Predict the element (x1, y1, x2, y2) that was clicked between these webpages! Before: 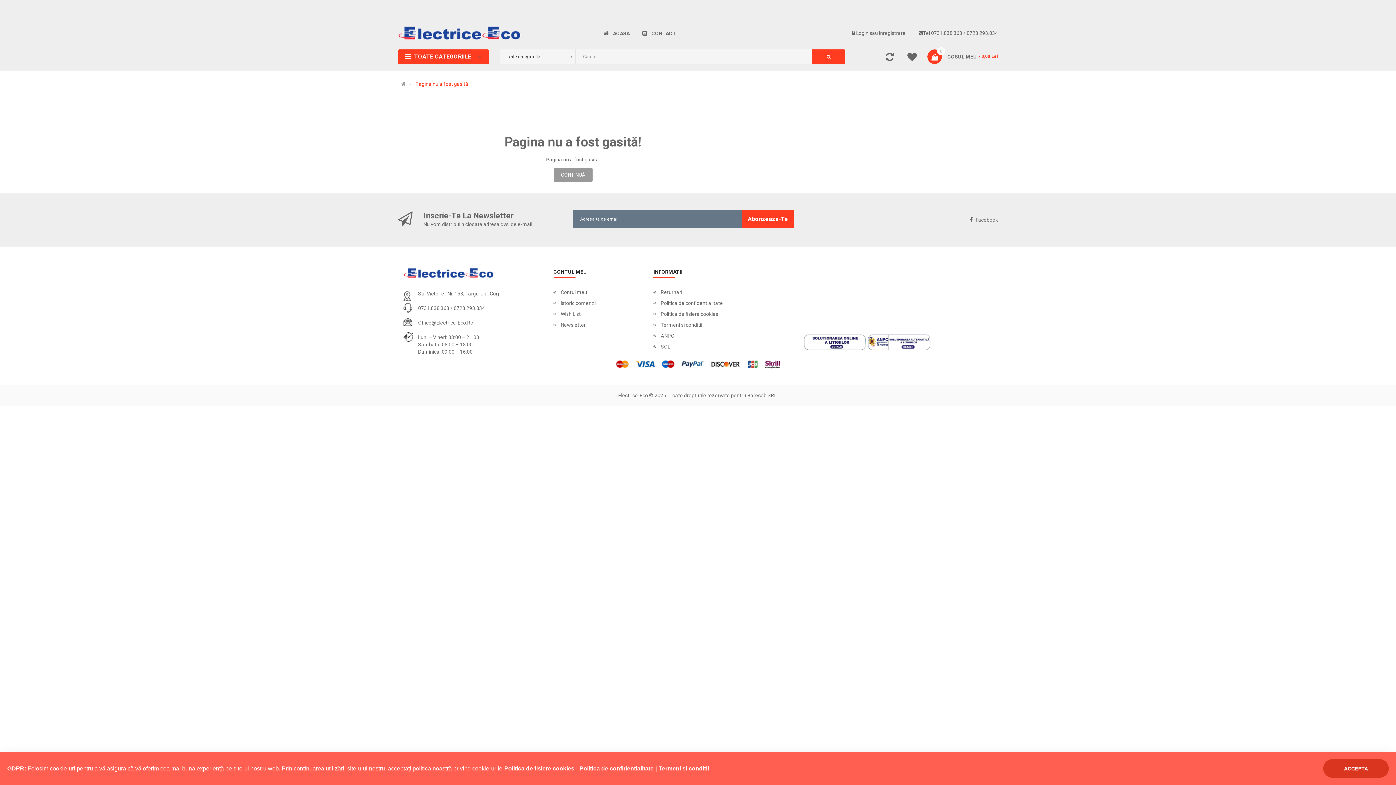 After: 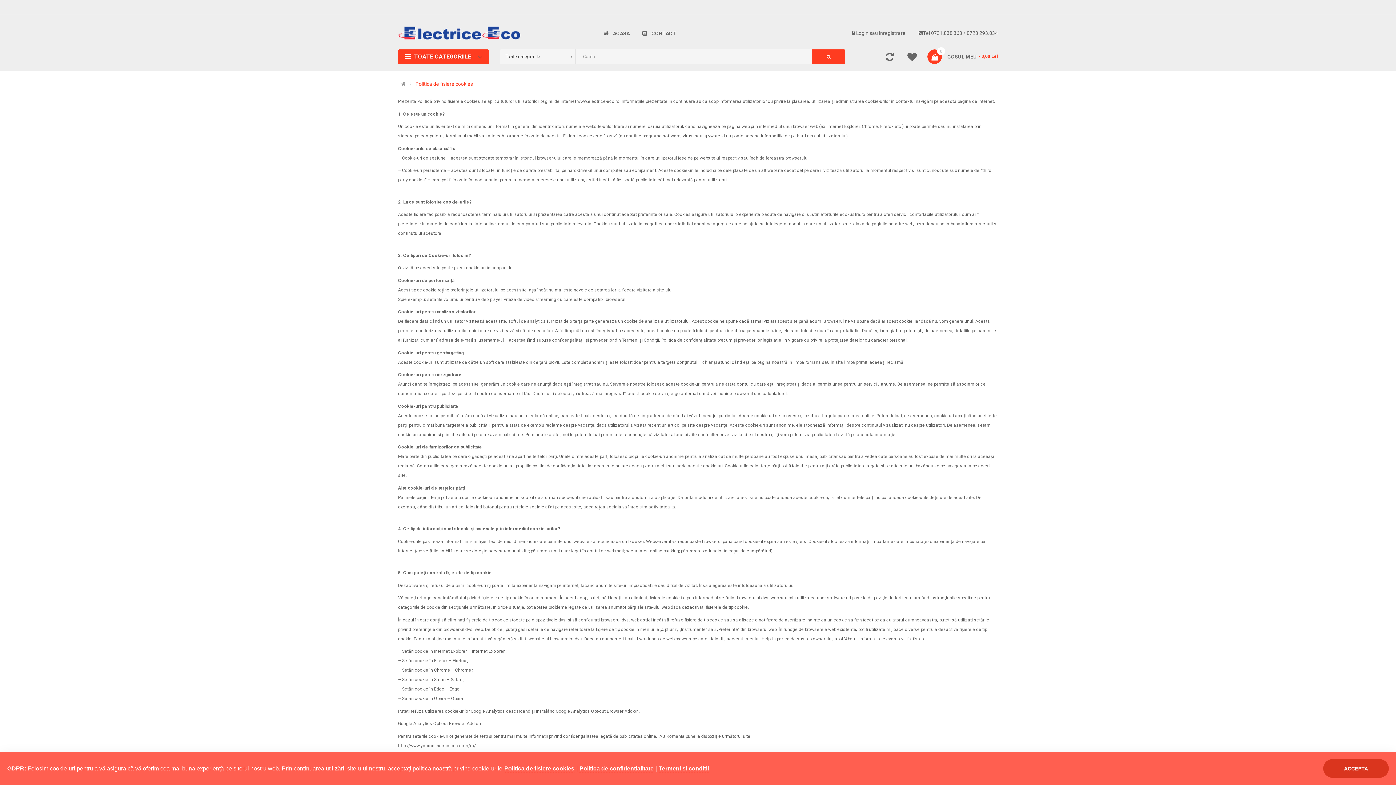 Action: bbox: (504, 764, 574, 773) label: Politica de fisiere cookies